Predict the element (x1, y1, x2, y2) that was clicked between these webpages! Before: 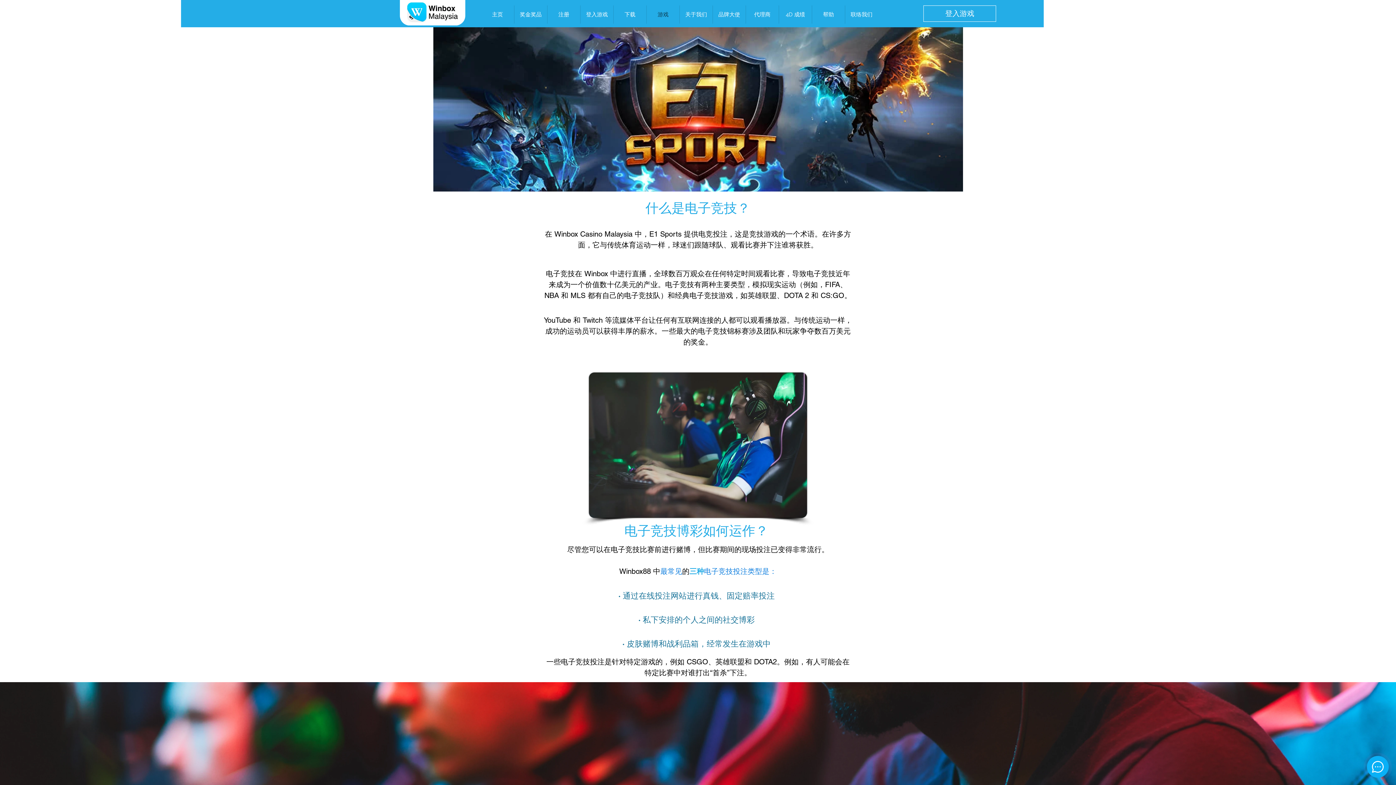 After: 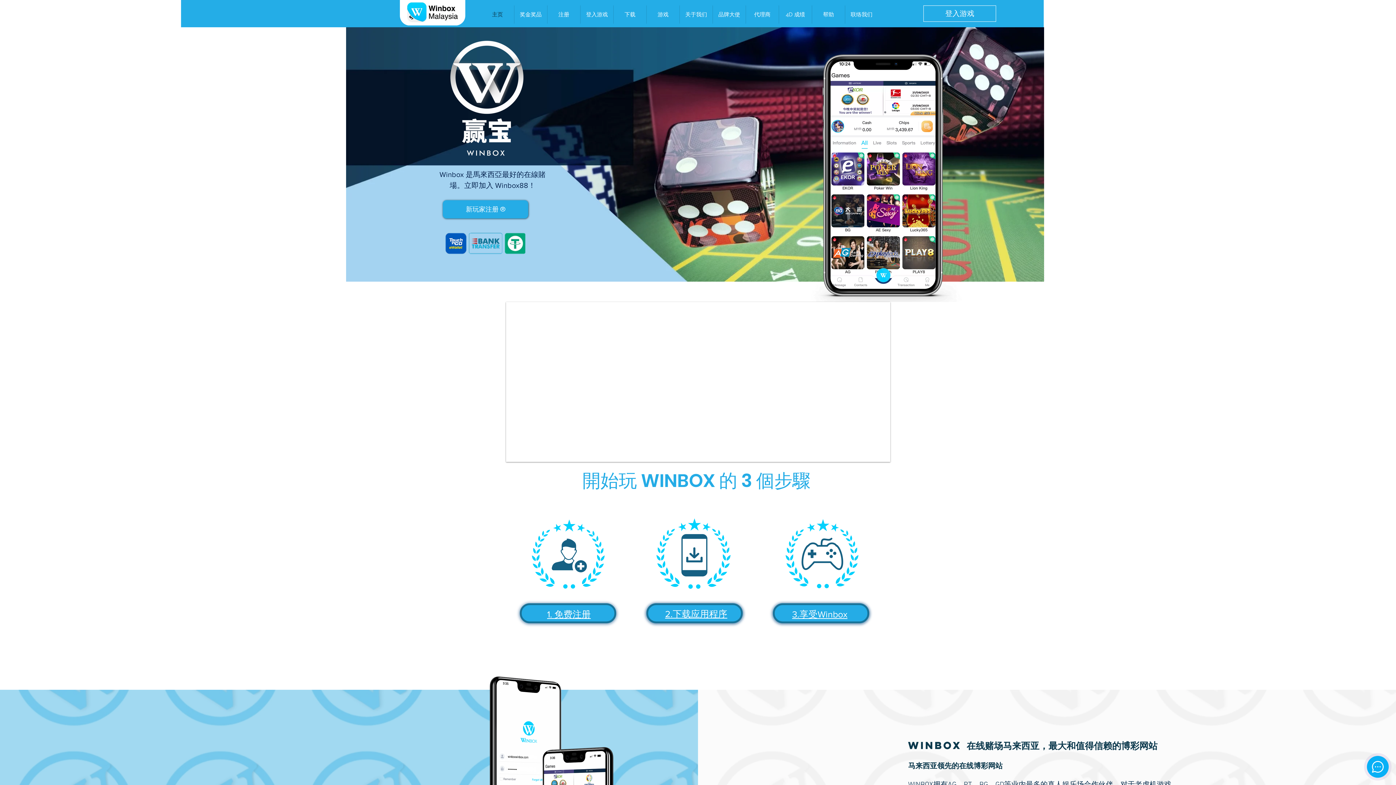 Action: bbox: (400, 0, 465, 25)